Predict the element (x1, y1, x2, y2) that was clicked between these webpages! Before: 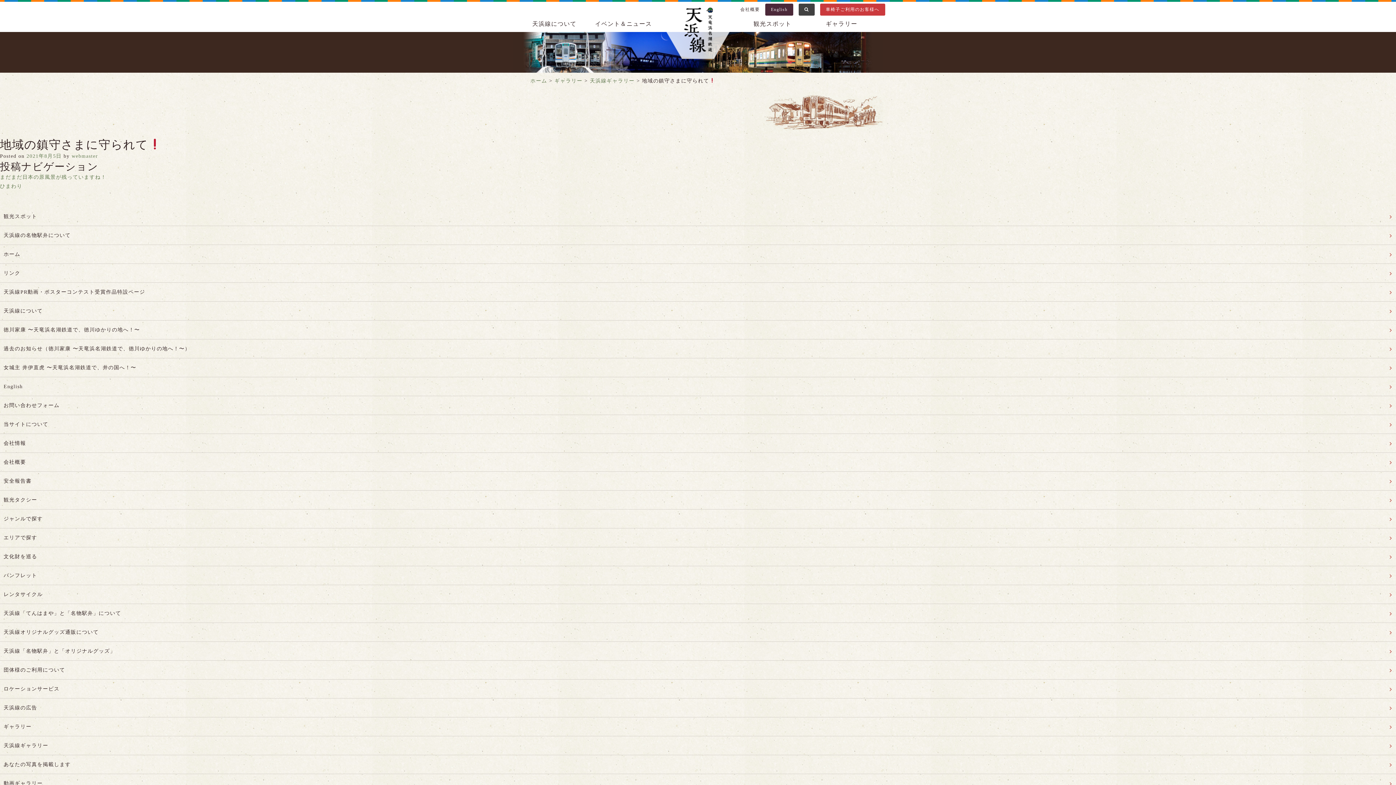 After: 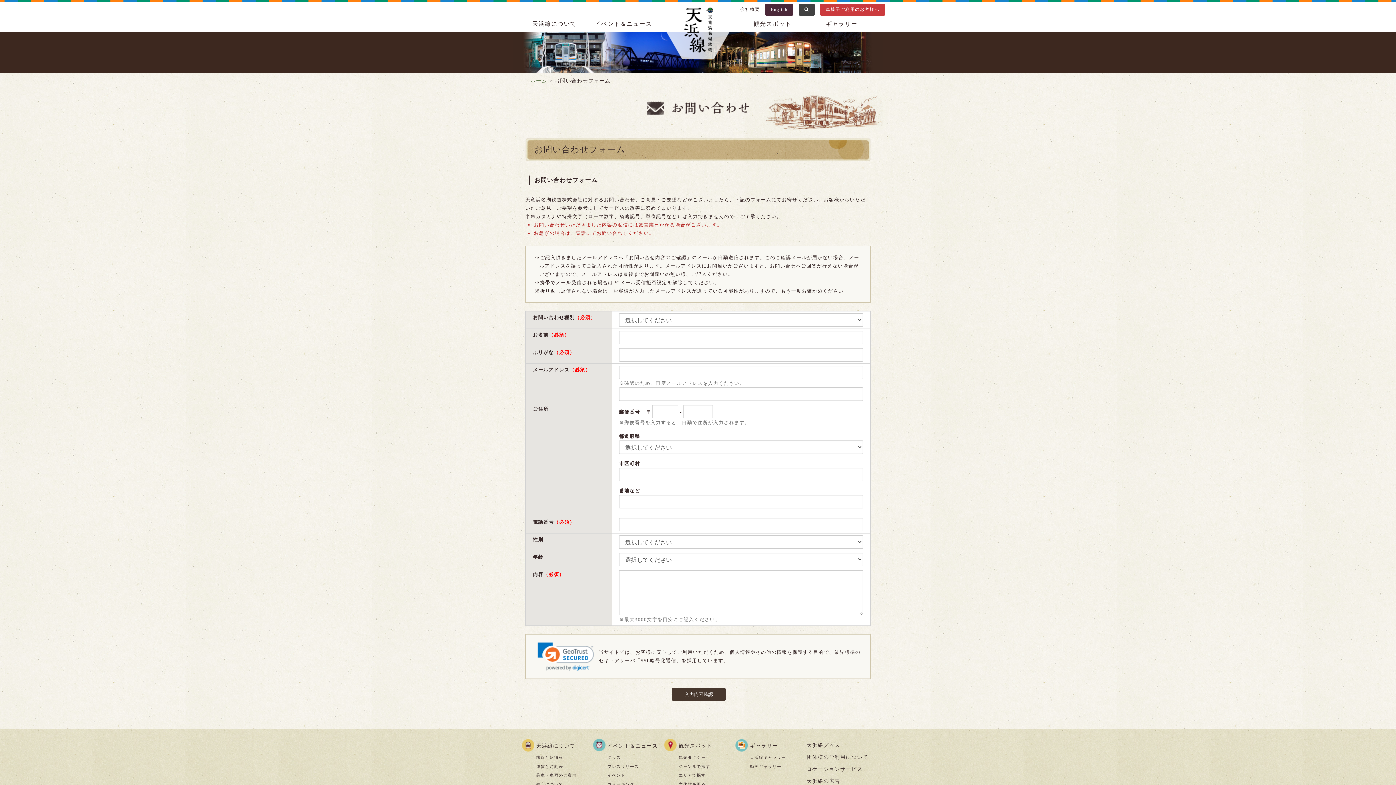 Action: bbox: (0, 396, 1396, 414) label: お問い合わせフォーム